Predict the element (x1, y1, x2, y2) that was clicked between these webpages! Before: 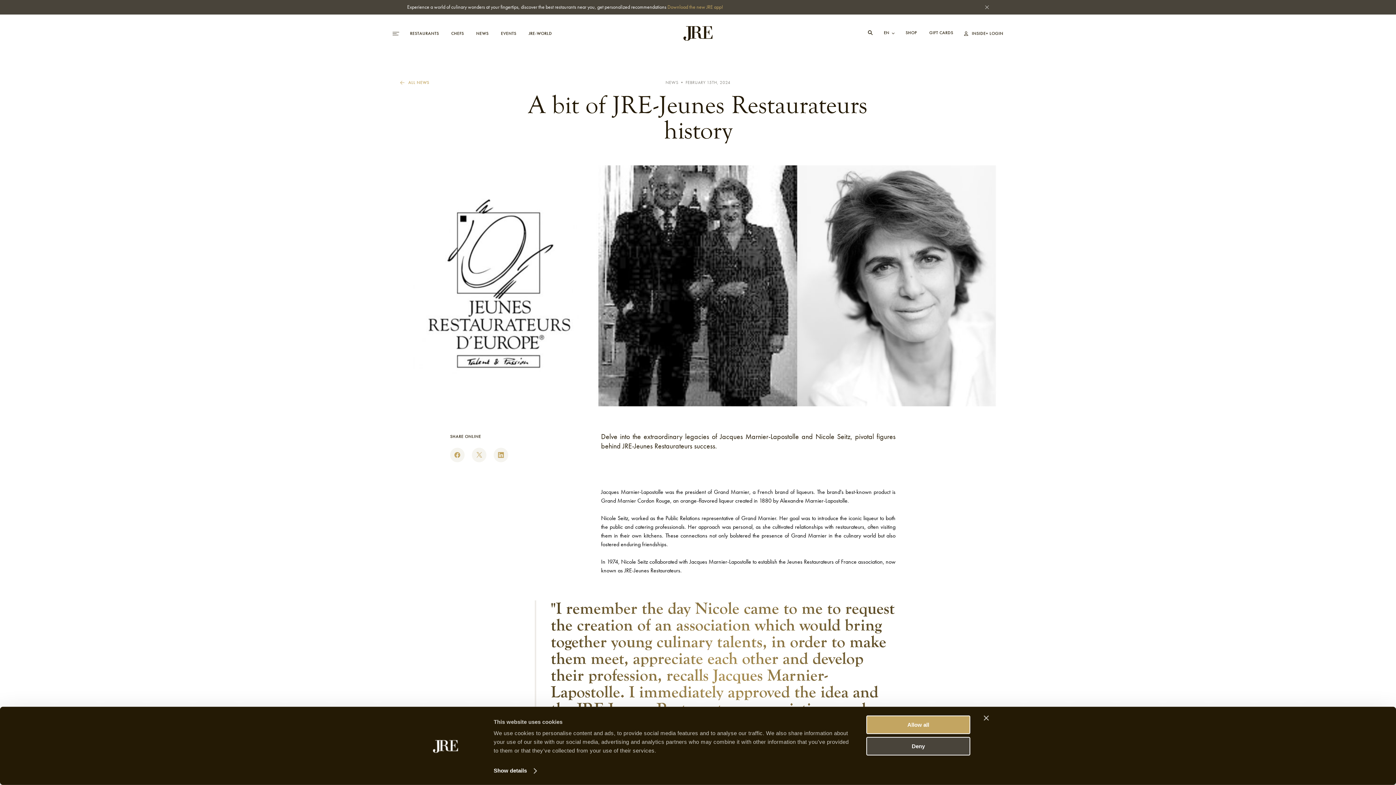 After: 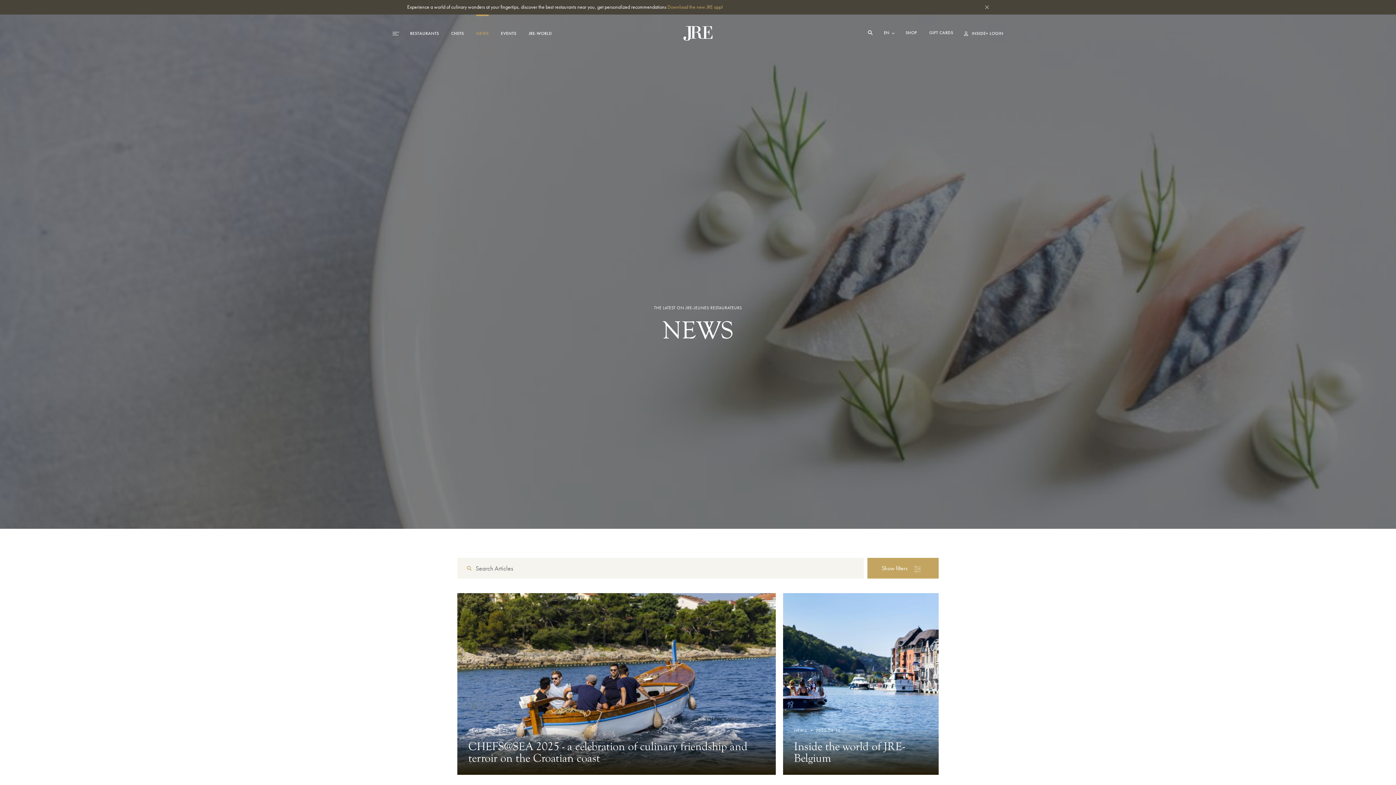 Action: bbox: (400, 80, 429, 85) label: ALL NEWS